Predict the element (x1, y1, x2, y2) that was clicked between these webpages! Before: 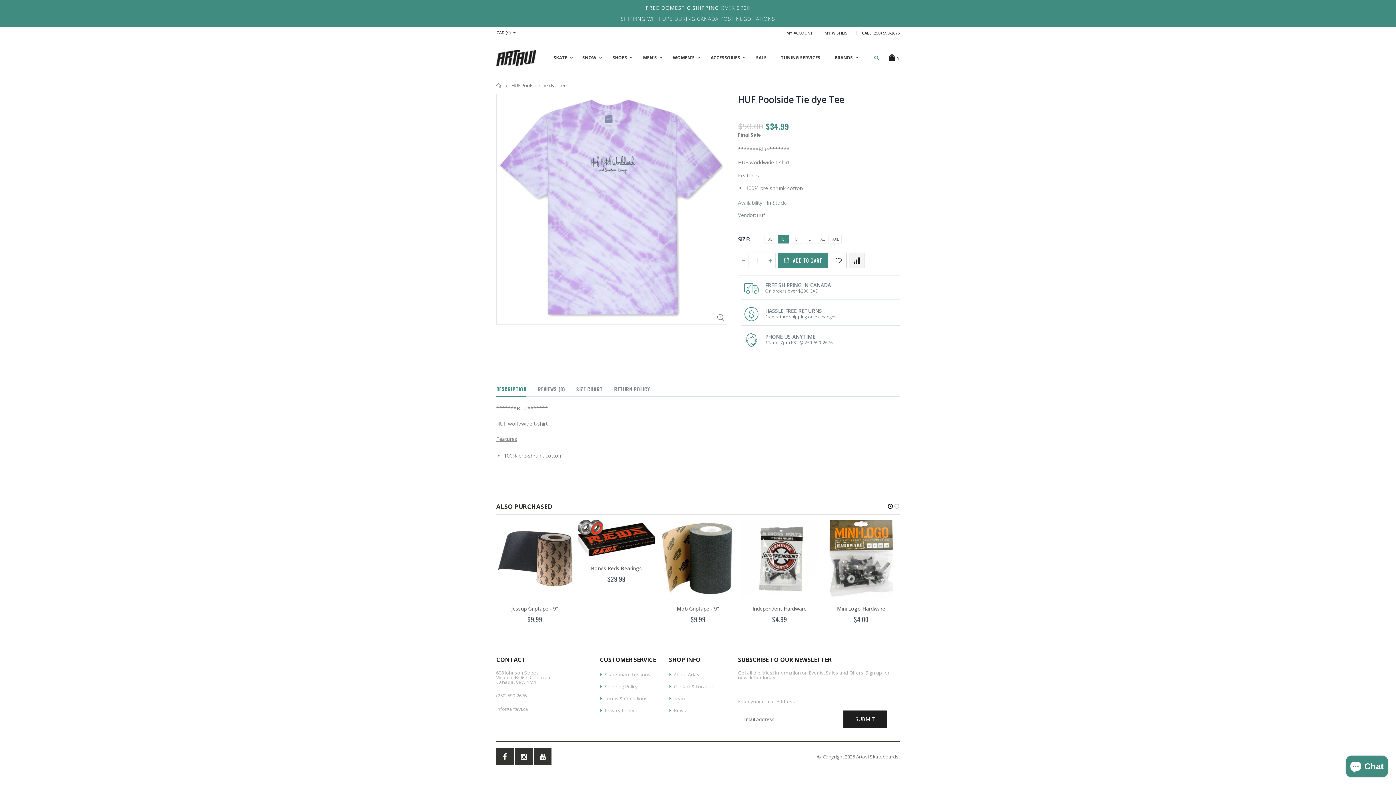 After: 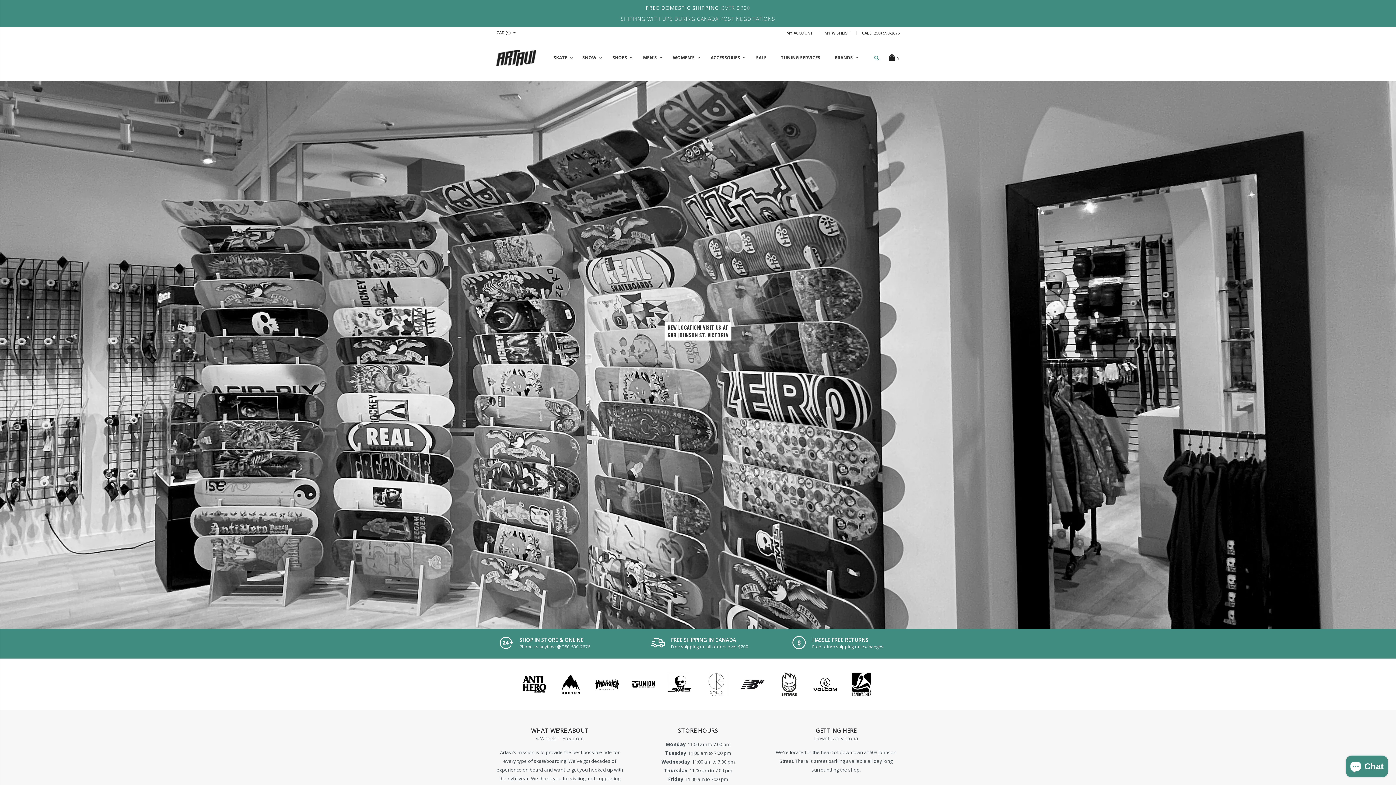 Action: label: Home bbox: (496, 83, 501, 88)